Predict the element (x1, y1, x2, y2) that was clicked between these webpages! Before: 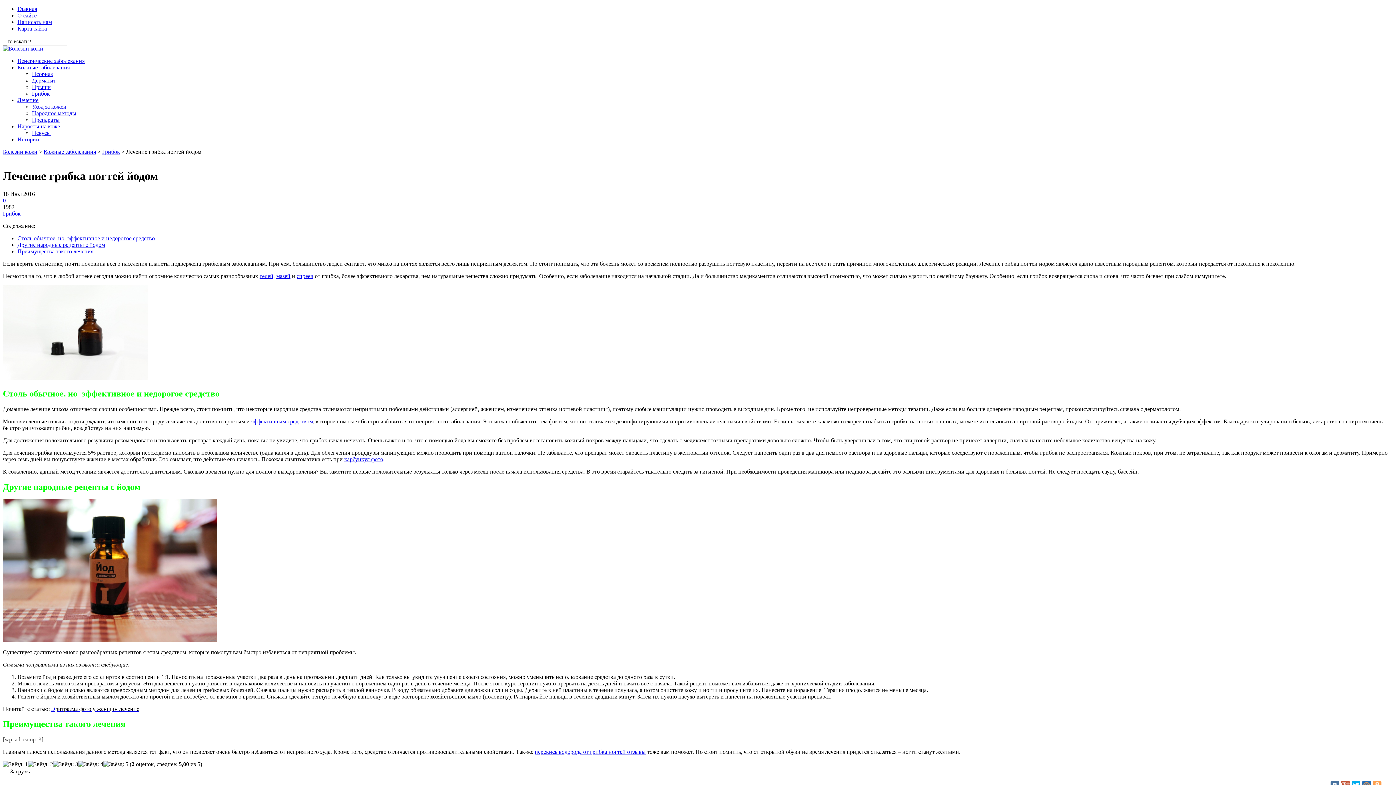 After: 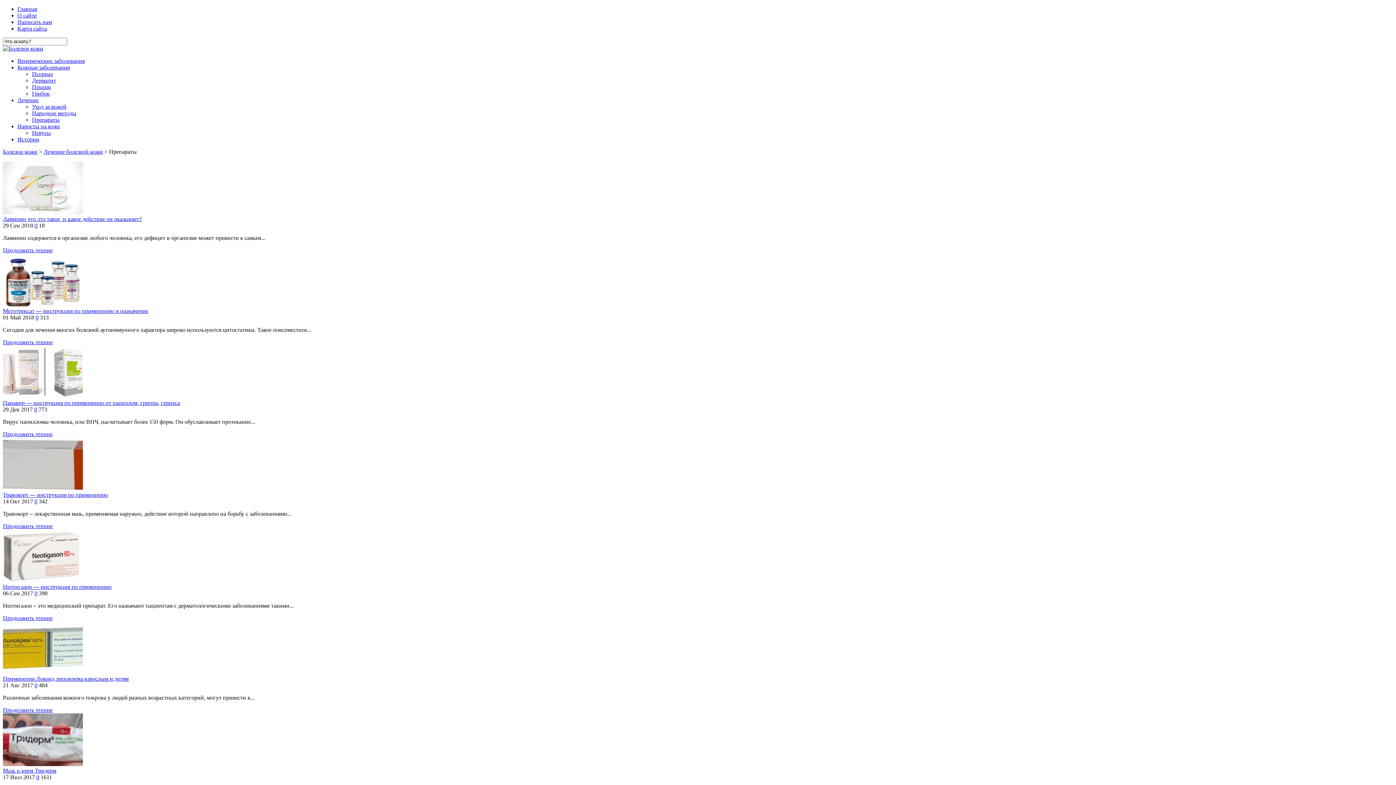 Action: label: Препараты bbox: (32, 116, 59, 122)